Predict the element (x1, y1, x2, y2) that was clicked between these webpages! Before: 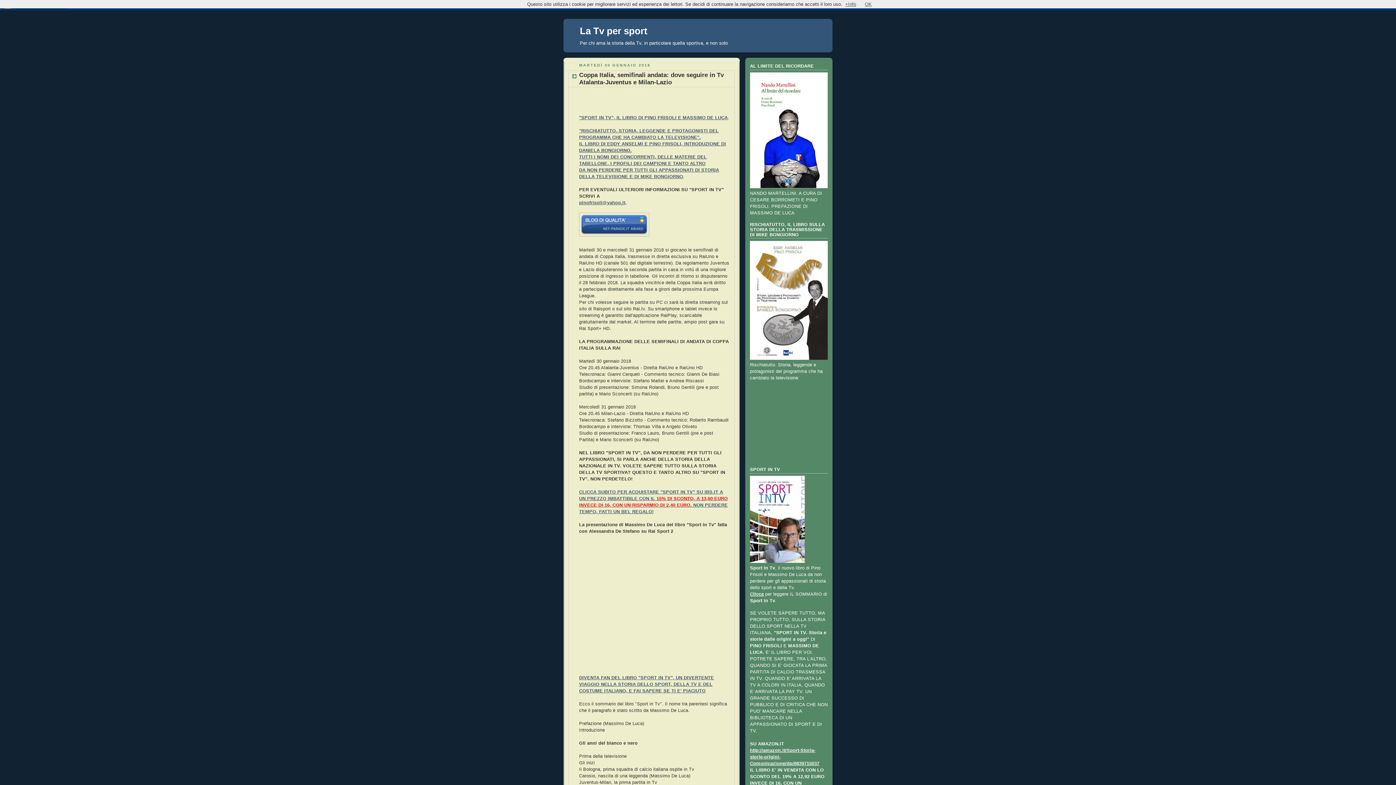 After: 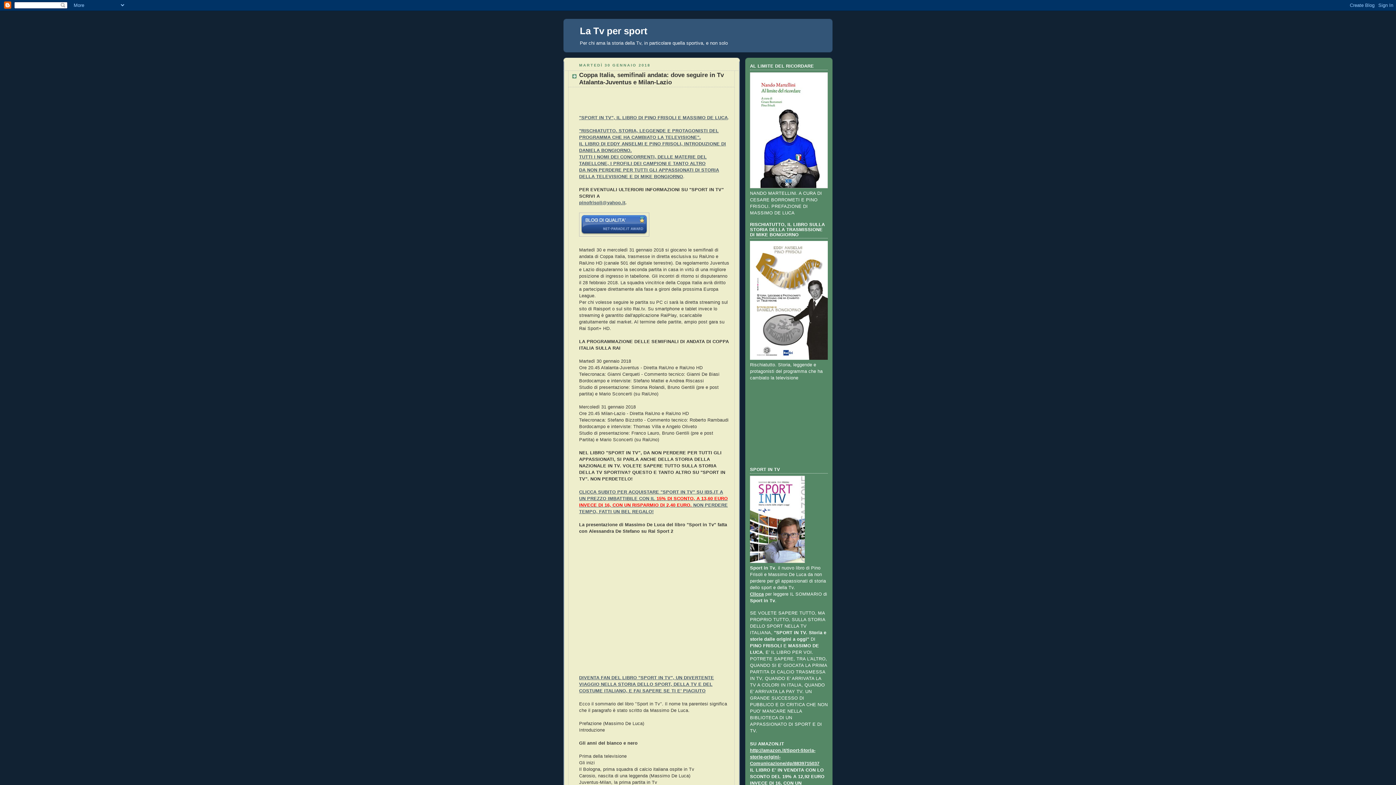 Action: bbox: (865, 1, 872, 6) label: OK